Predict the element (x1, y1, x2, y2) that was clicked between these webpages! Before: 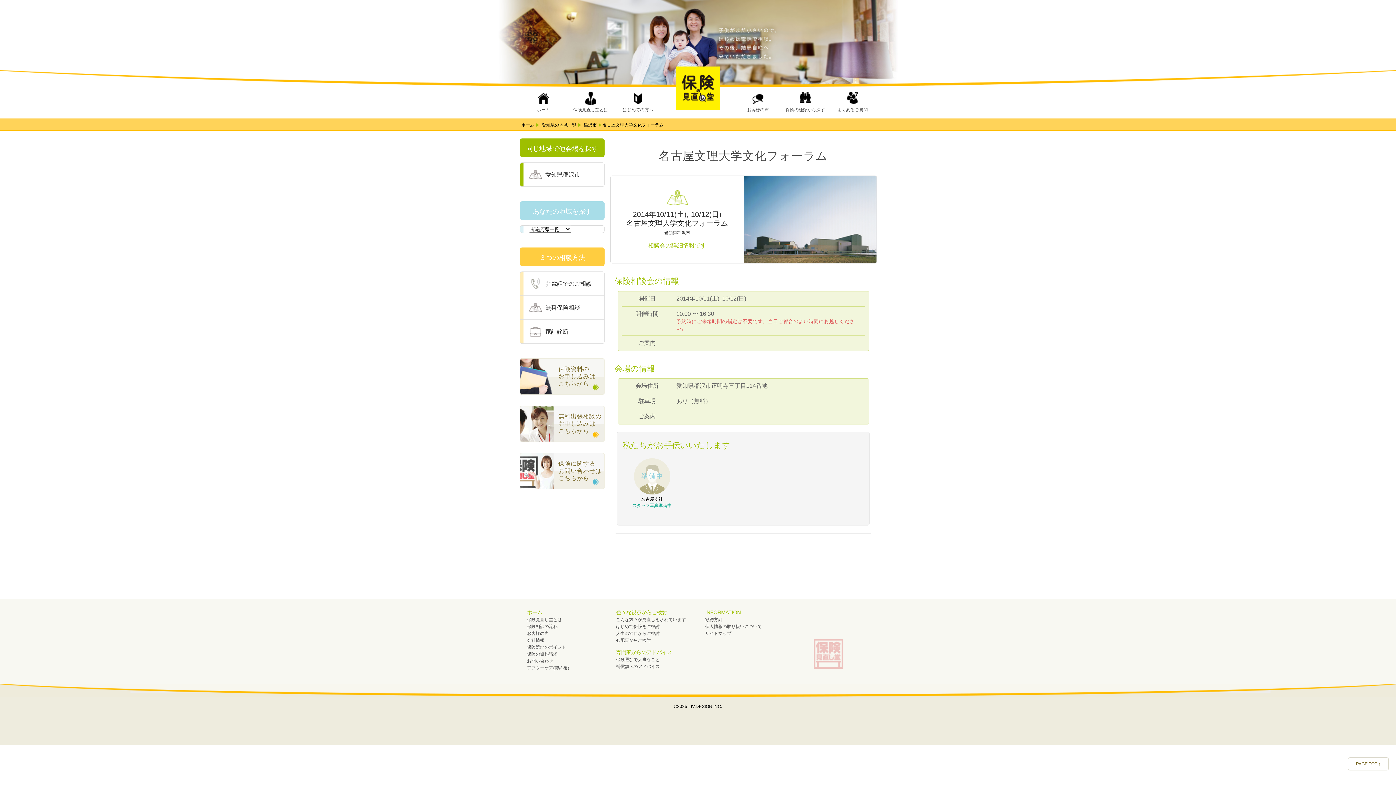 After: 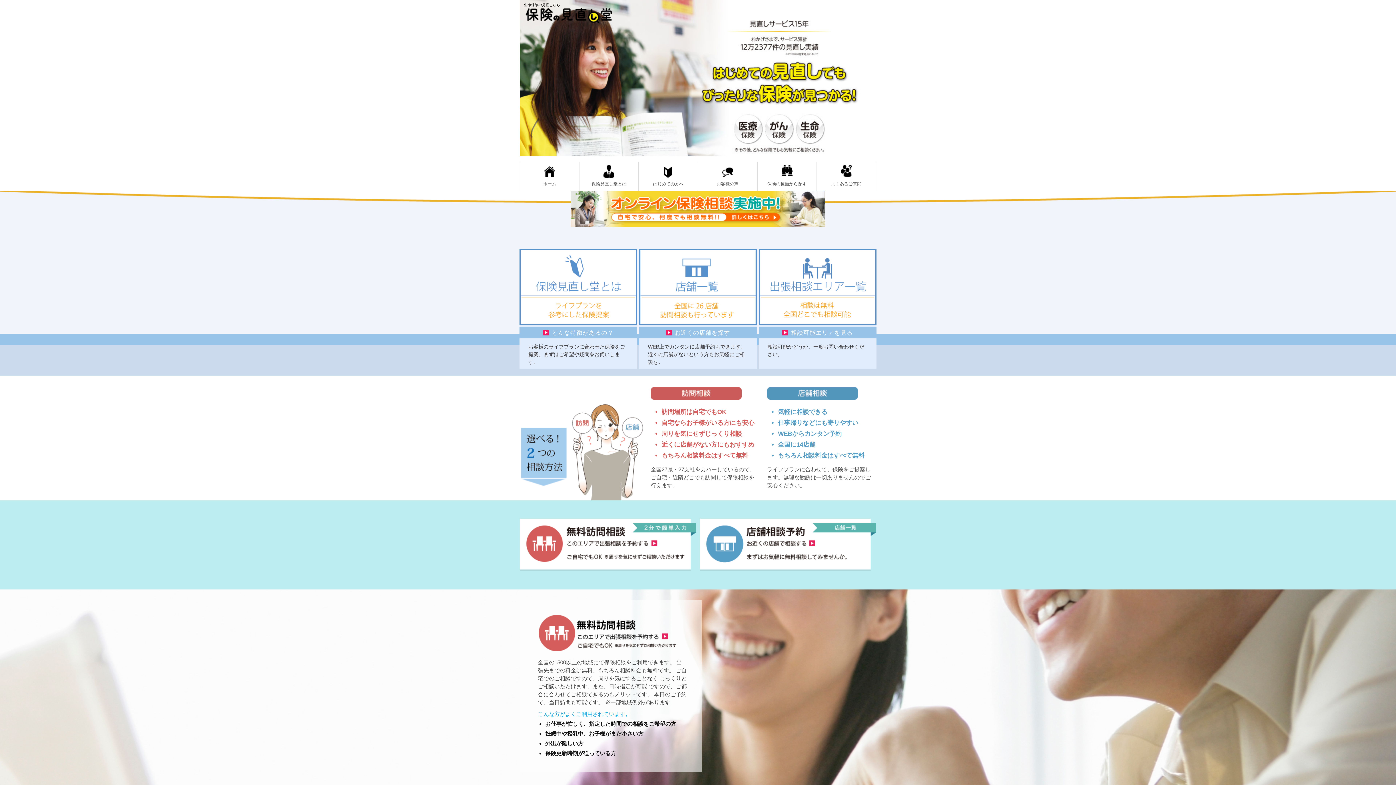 Action: label: ホーム bbox: (520, 122, 534, 127)